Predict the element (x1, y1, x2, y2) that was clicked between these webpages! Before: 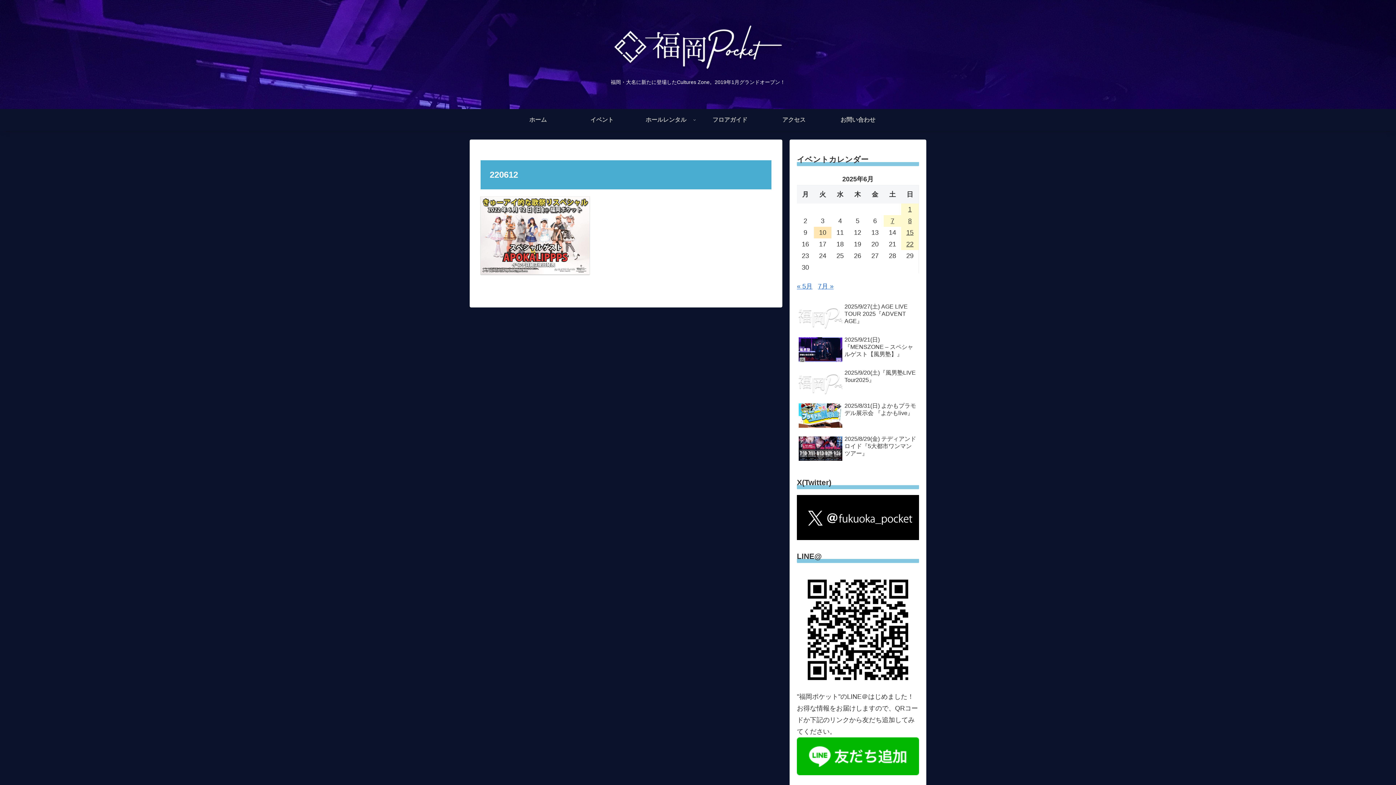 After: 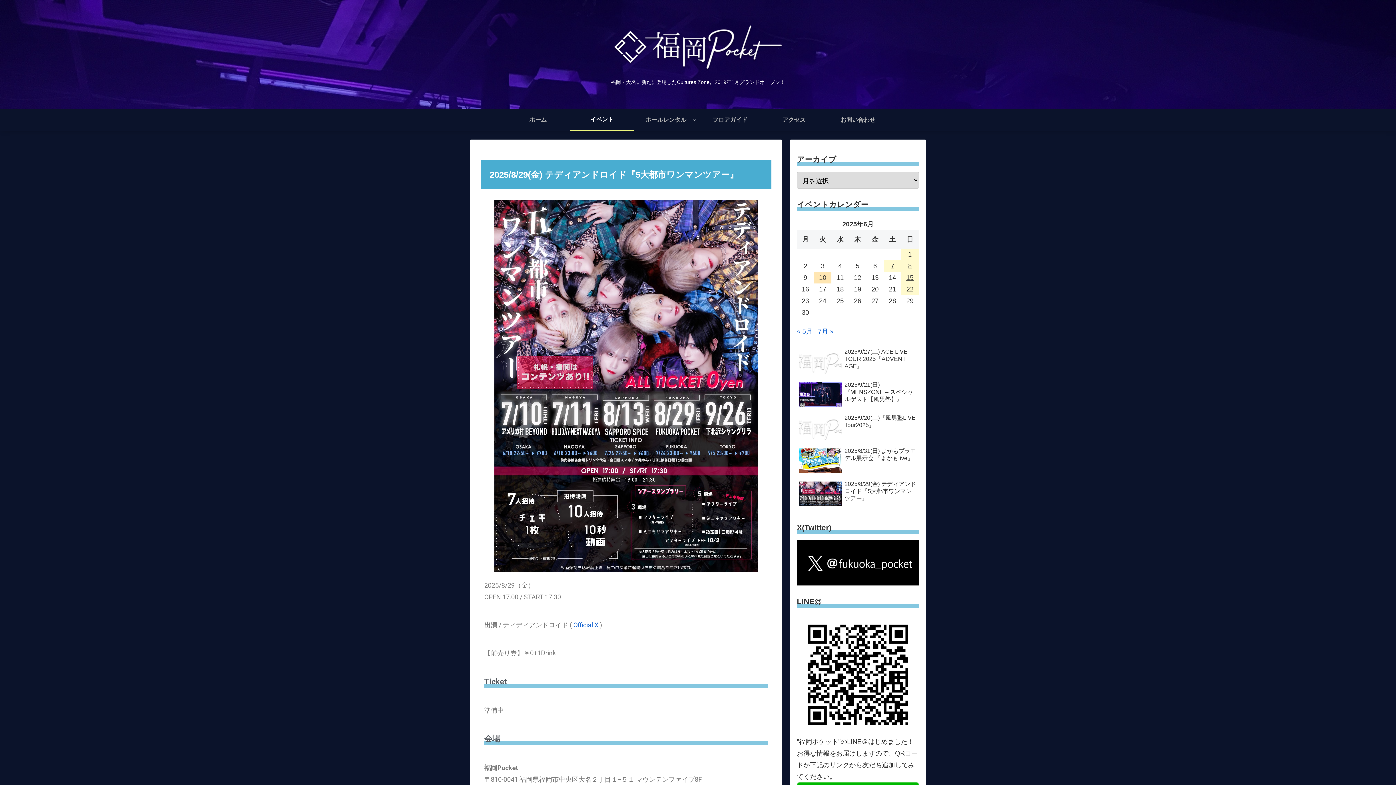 Action: bbox: (797, 433, 919, 465) label: 2025/8/29(金) テディアンドロイド『5大都市ワンマンツアー』